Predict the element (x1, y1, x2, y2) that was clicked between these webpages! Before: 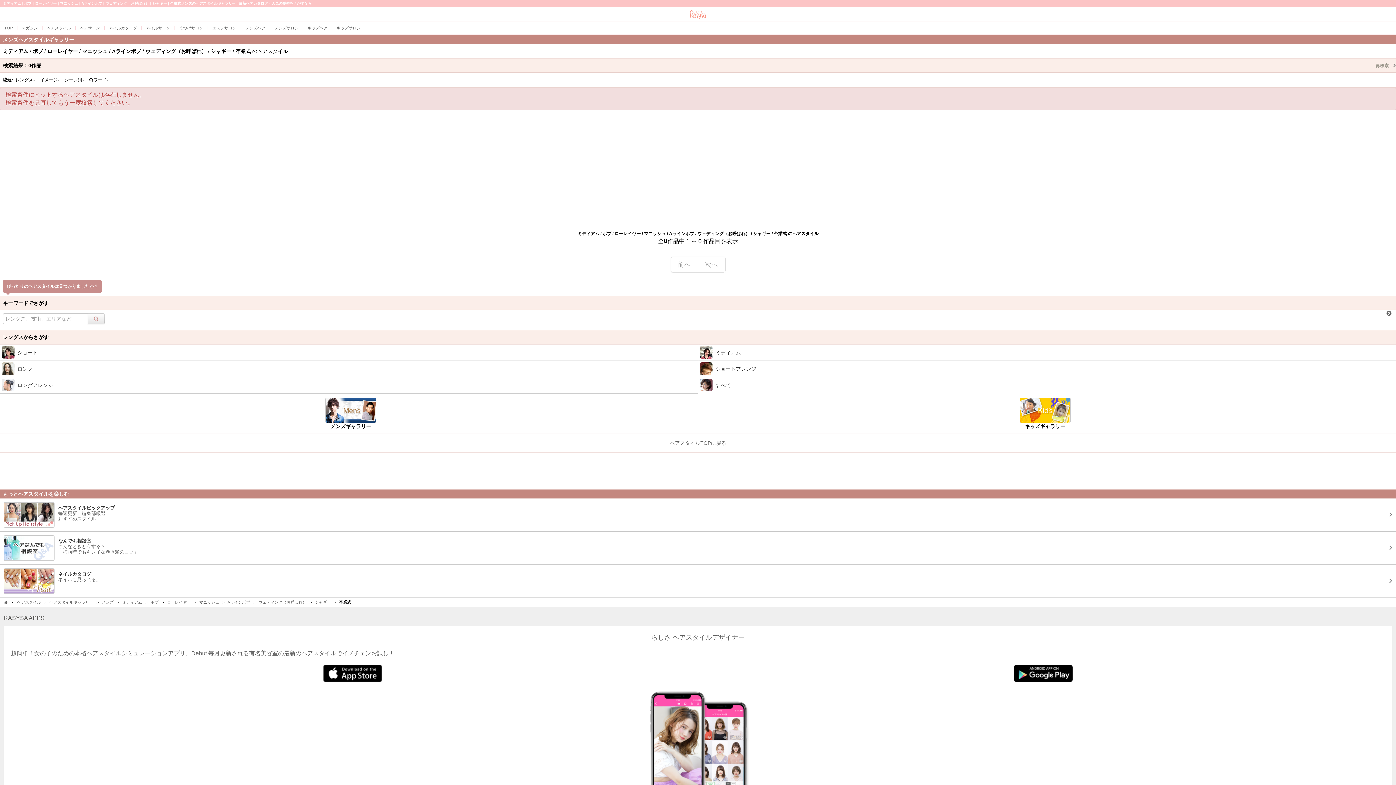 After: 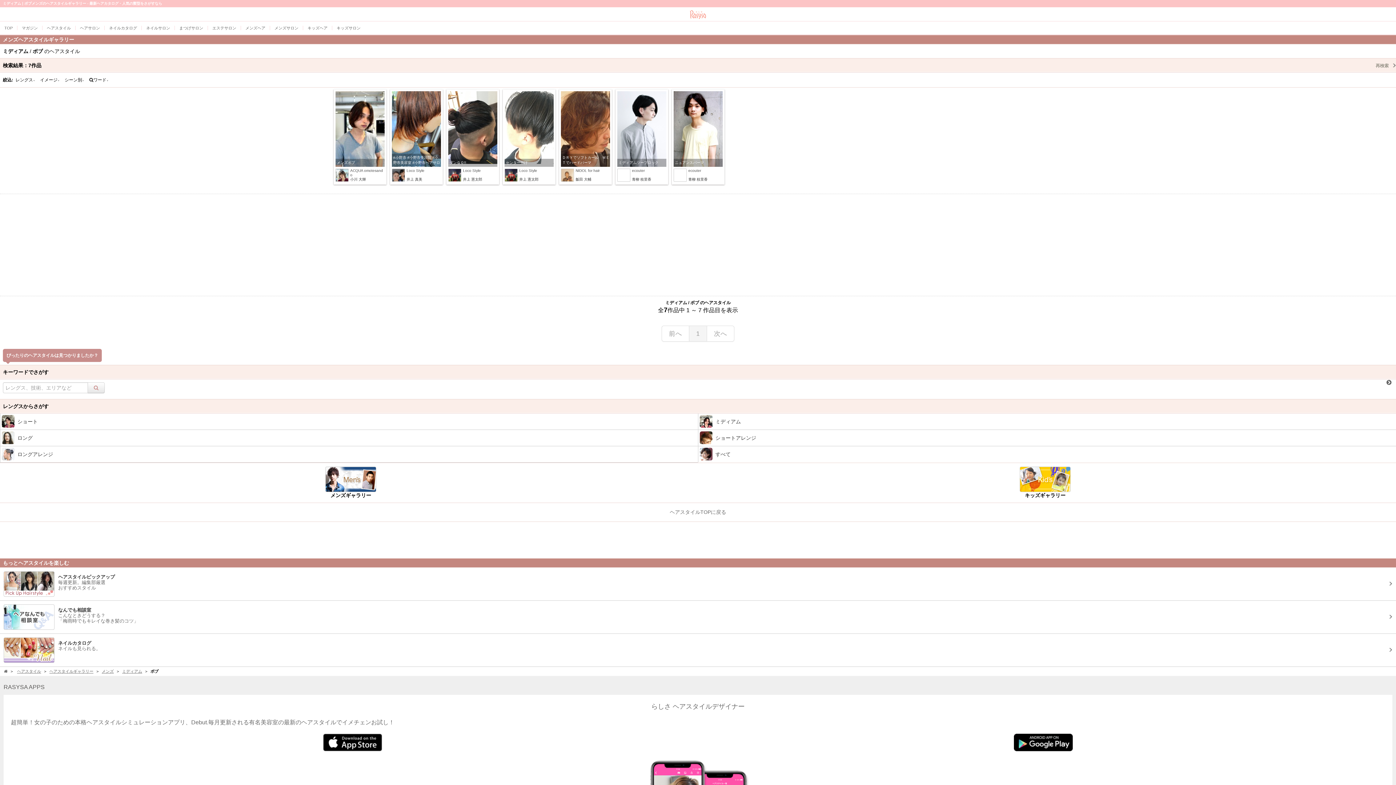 Action: label: ボブ bbox: (150, 600, 158, 604)